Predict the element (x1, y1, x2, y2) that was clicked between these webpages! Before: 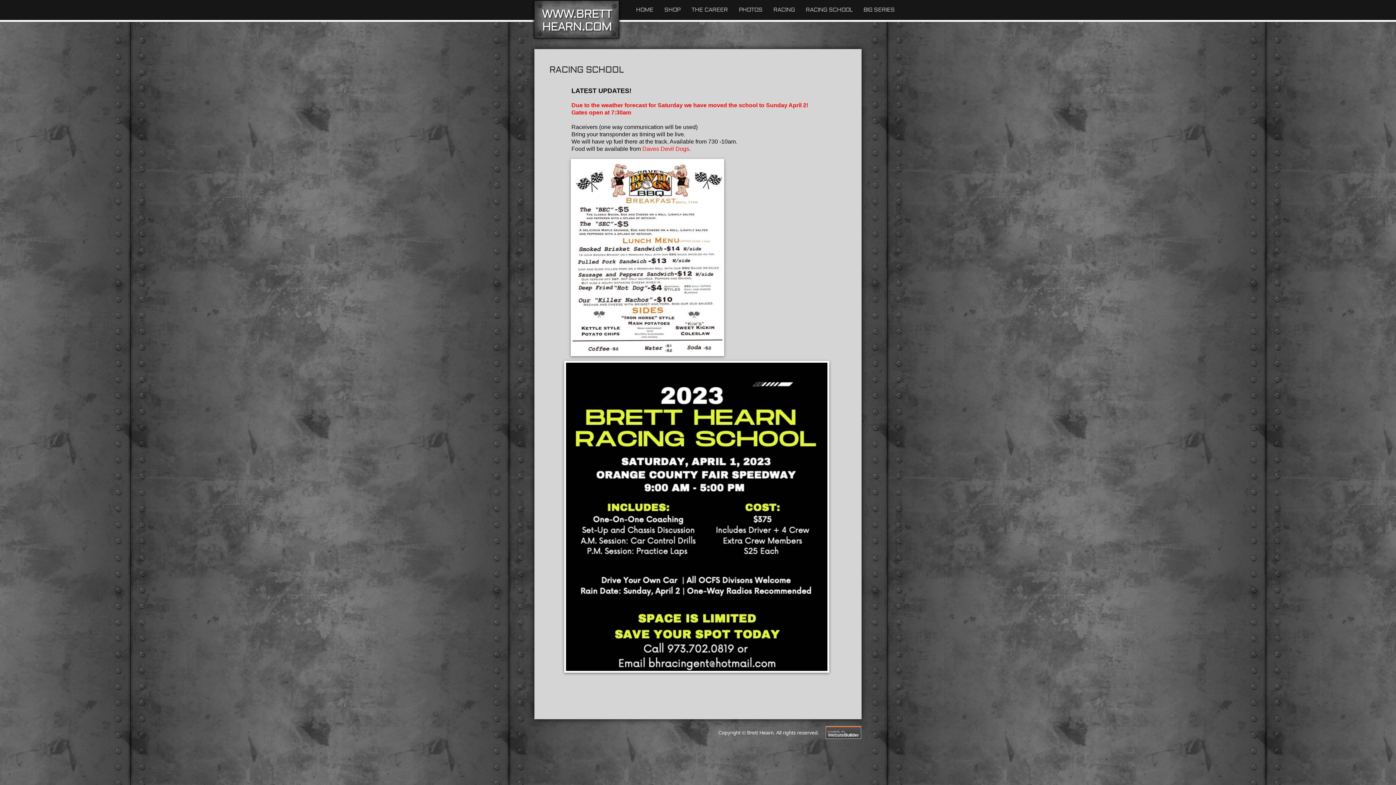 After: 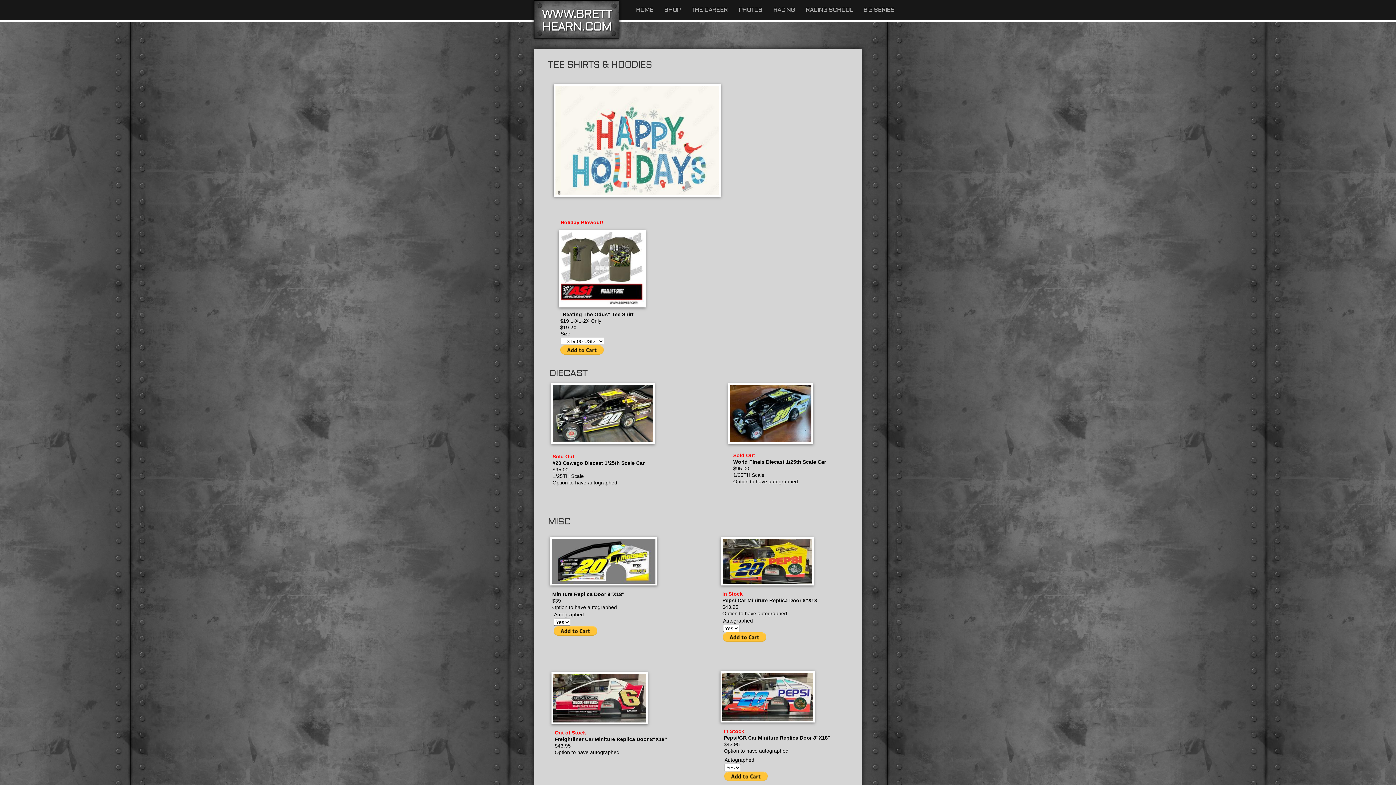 Action: bbox: (664, 6, 680, 13) label: SHOP